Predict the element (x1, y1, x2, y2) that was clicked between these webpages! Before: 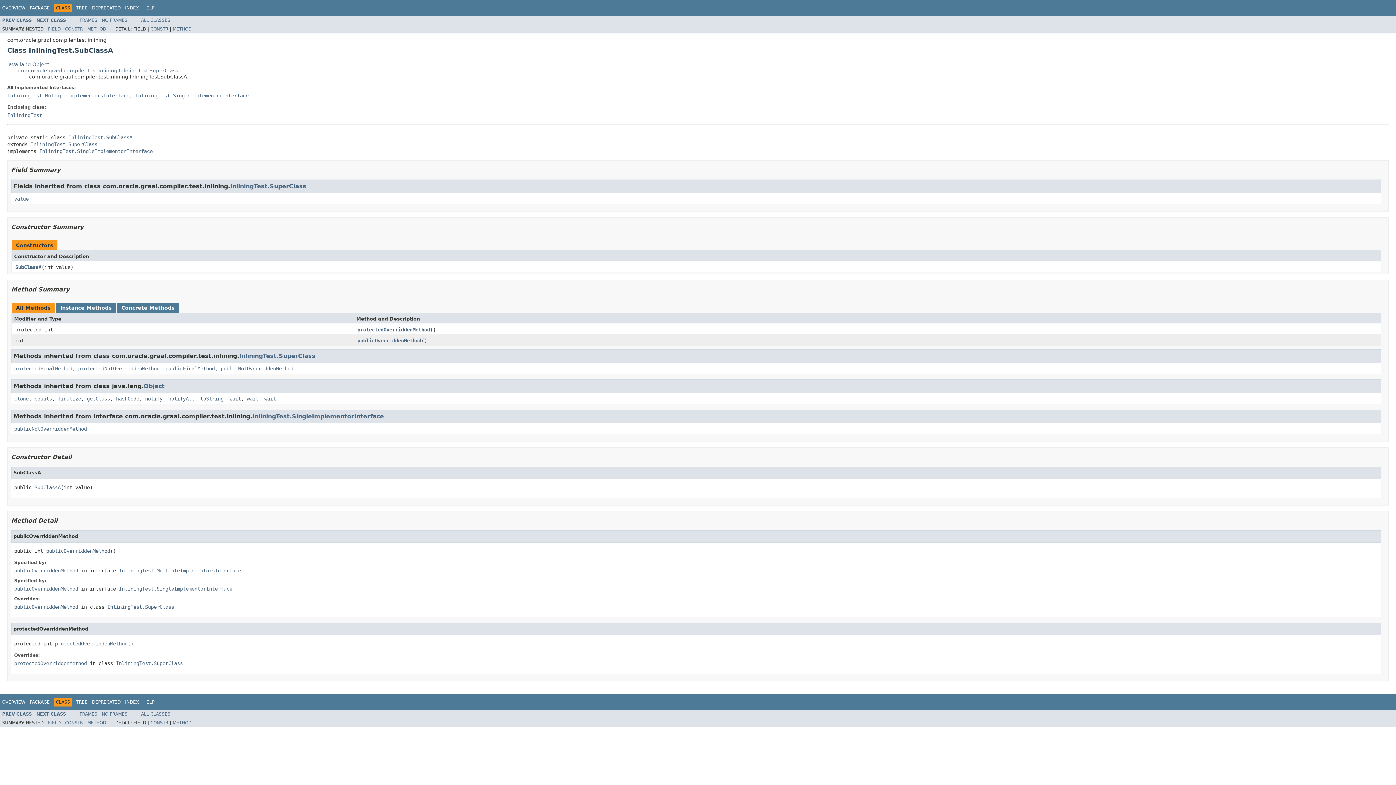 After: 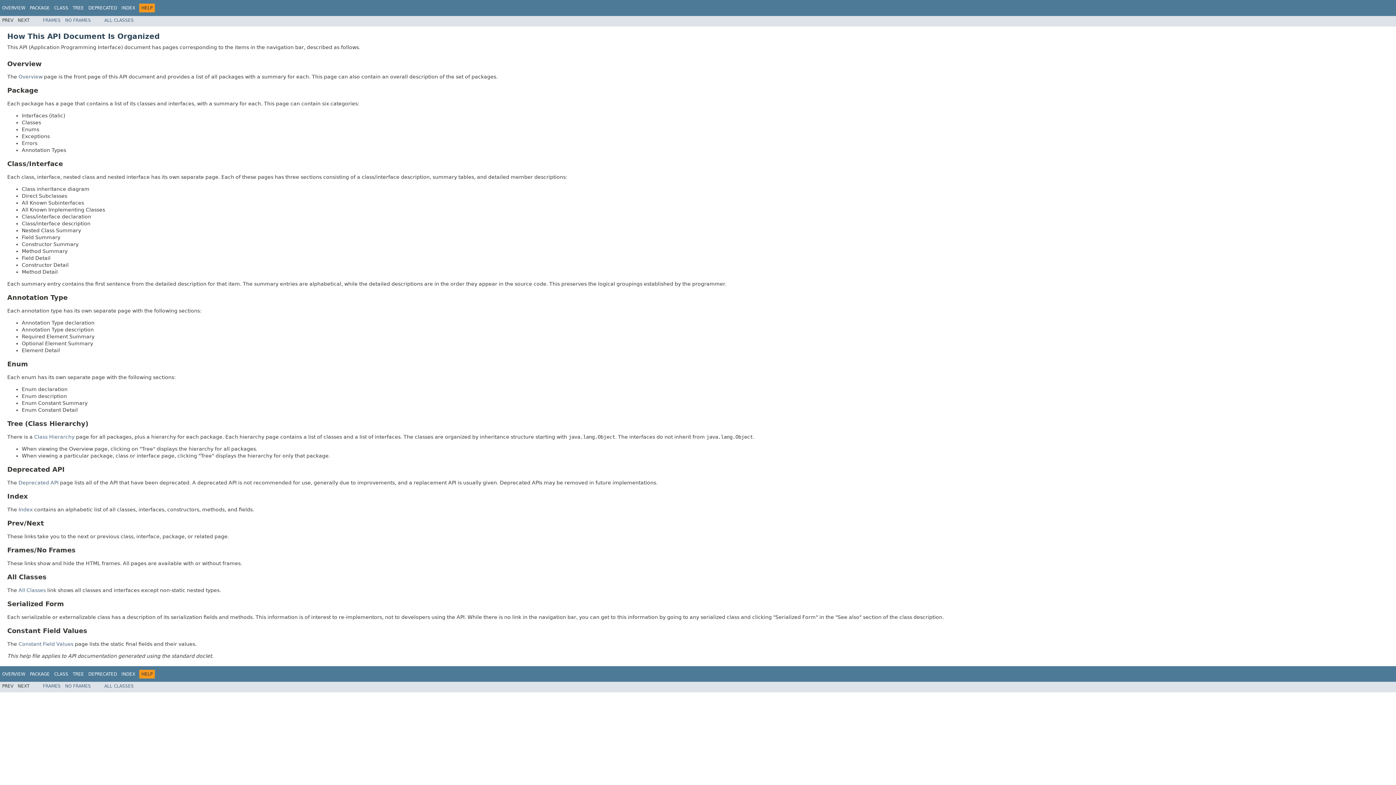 Action: bbox: (143, 5, 154, 10) label: HELP